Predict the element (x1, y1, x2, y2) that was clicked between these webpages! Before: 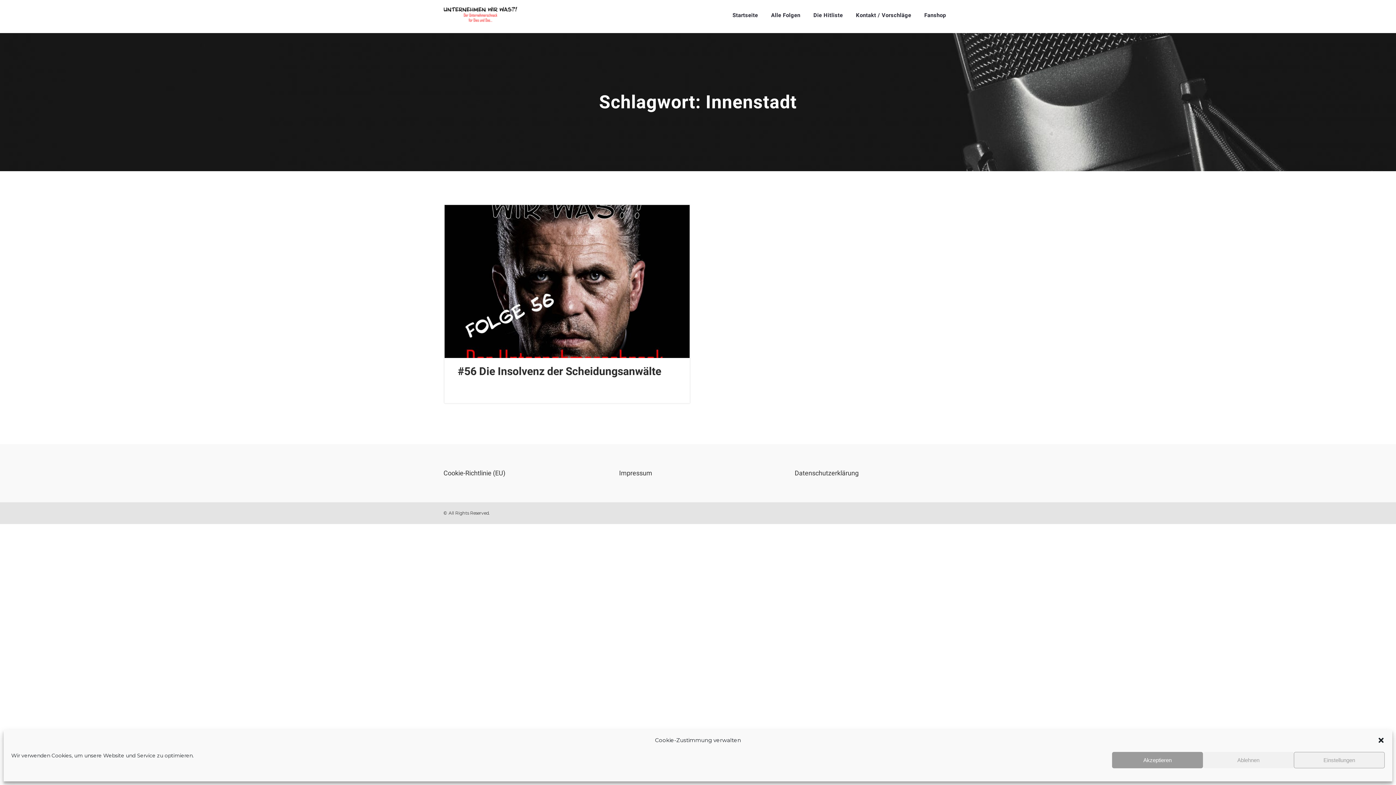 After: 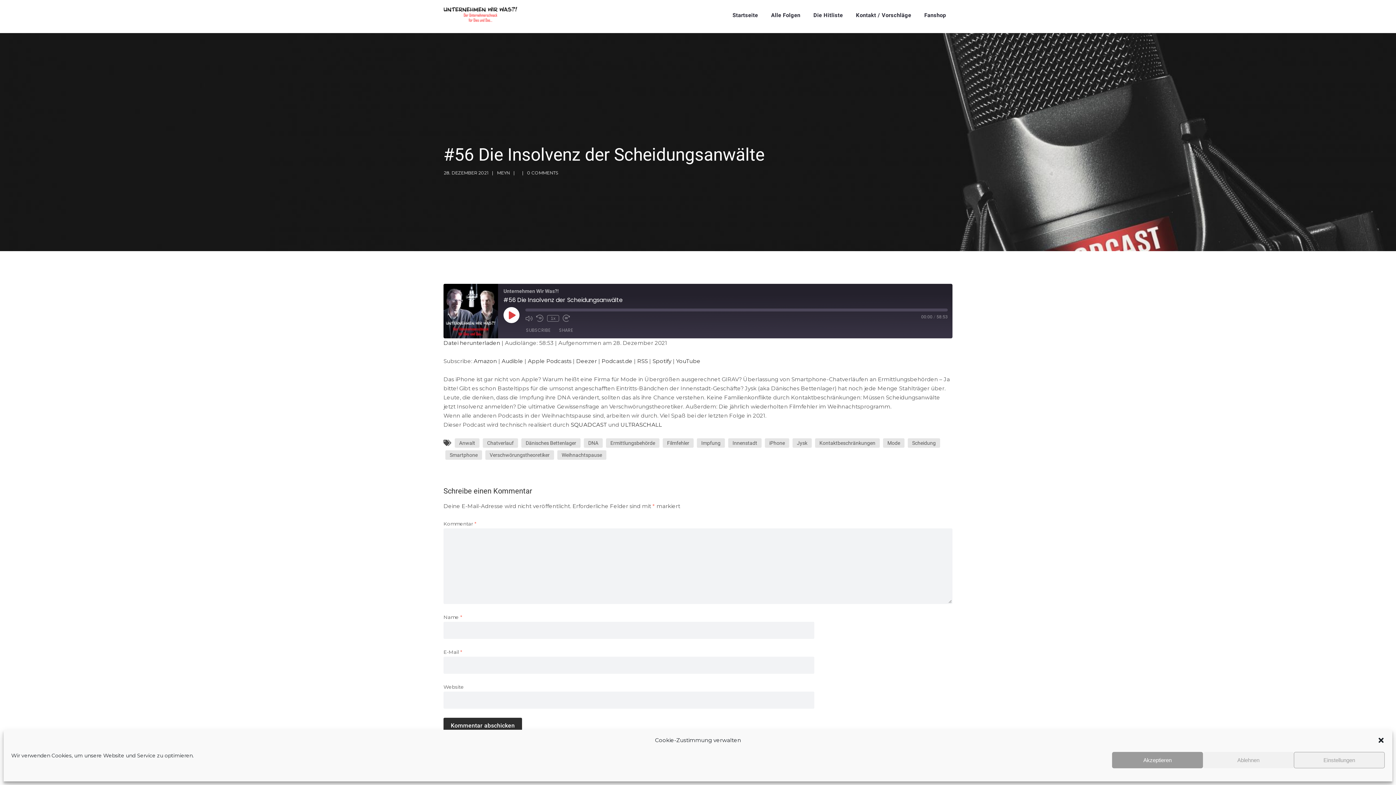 Action: bbox: (457, 365, 661, 377) label: #56 Die Insolvenz der Scheidungsanwälte